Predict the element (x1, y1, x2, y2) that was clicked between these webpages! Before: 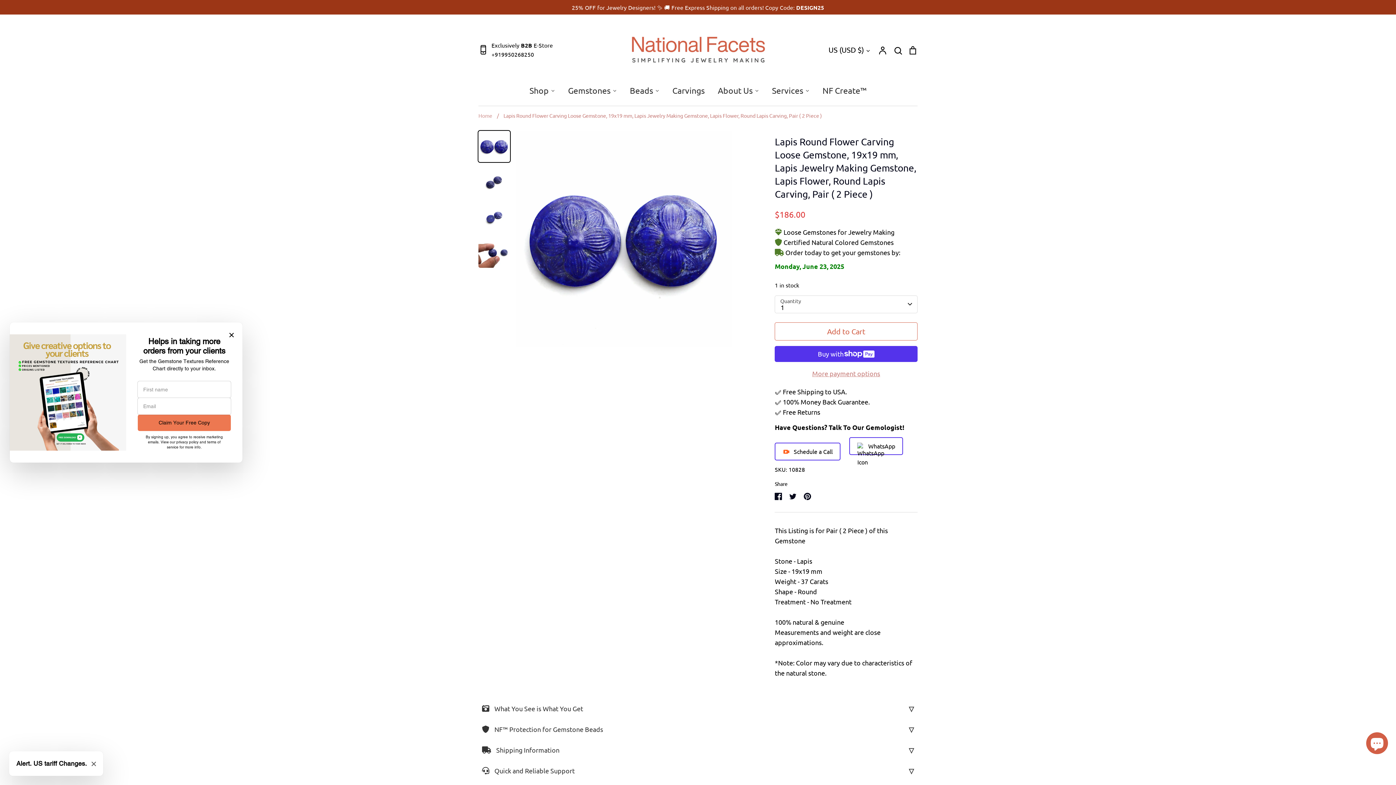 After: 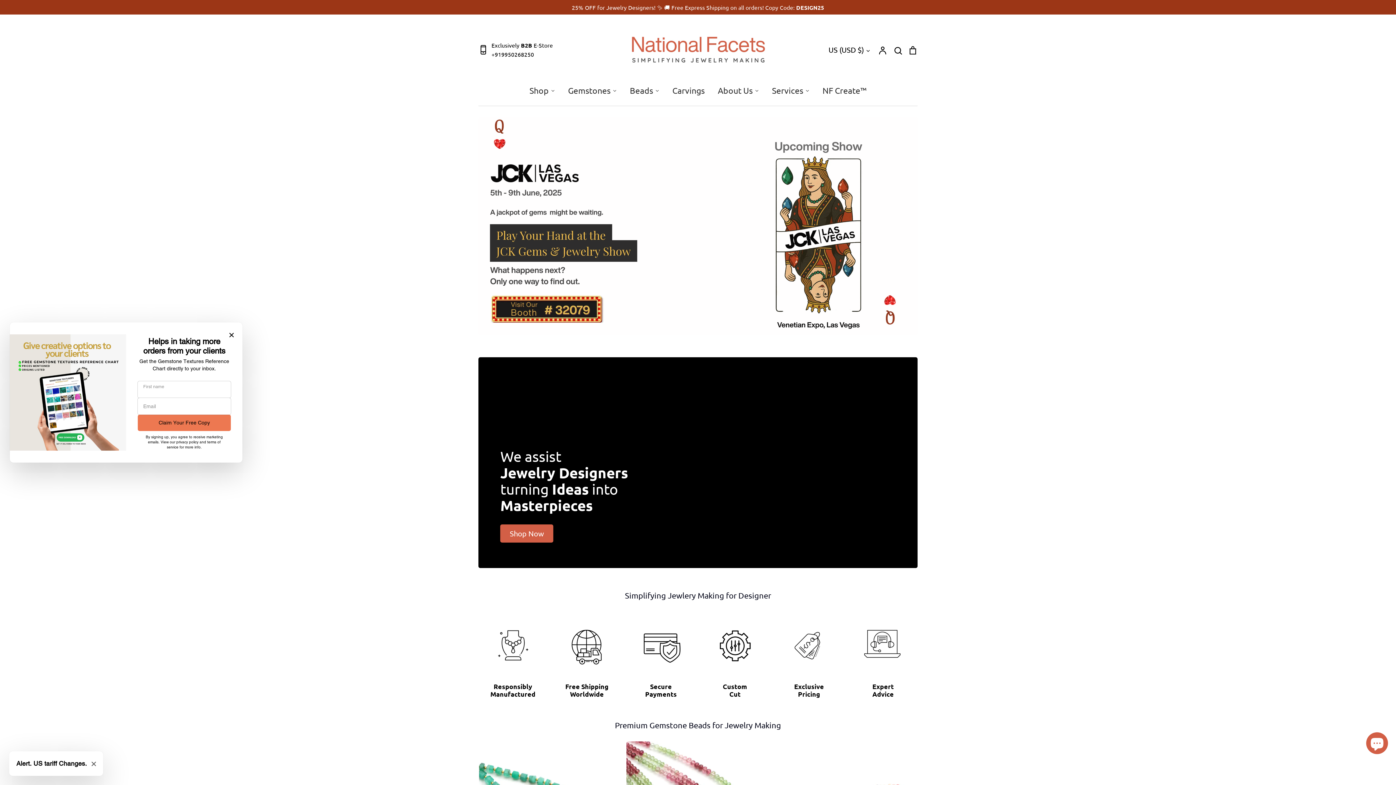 Action: bbox: (600, 25, 795, 73)